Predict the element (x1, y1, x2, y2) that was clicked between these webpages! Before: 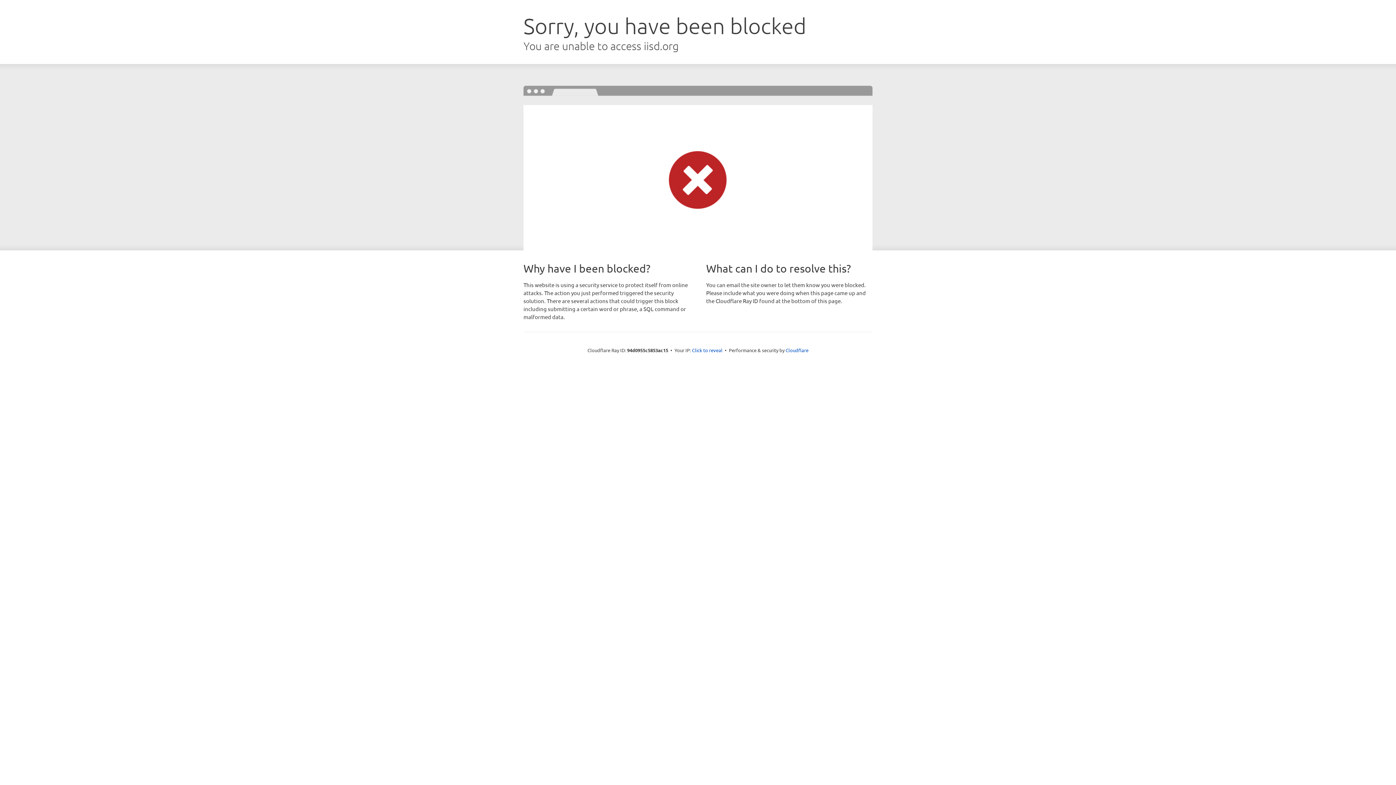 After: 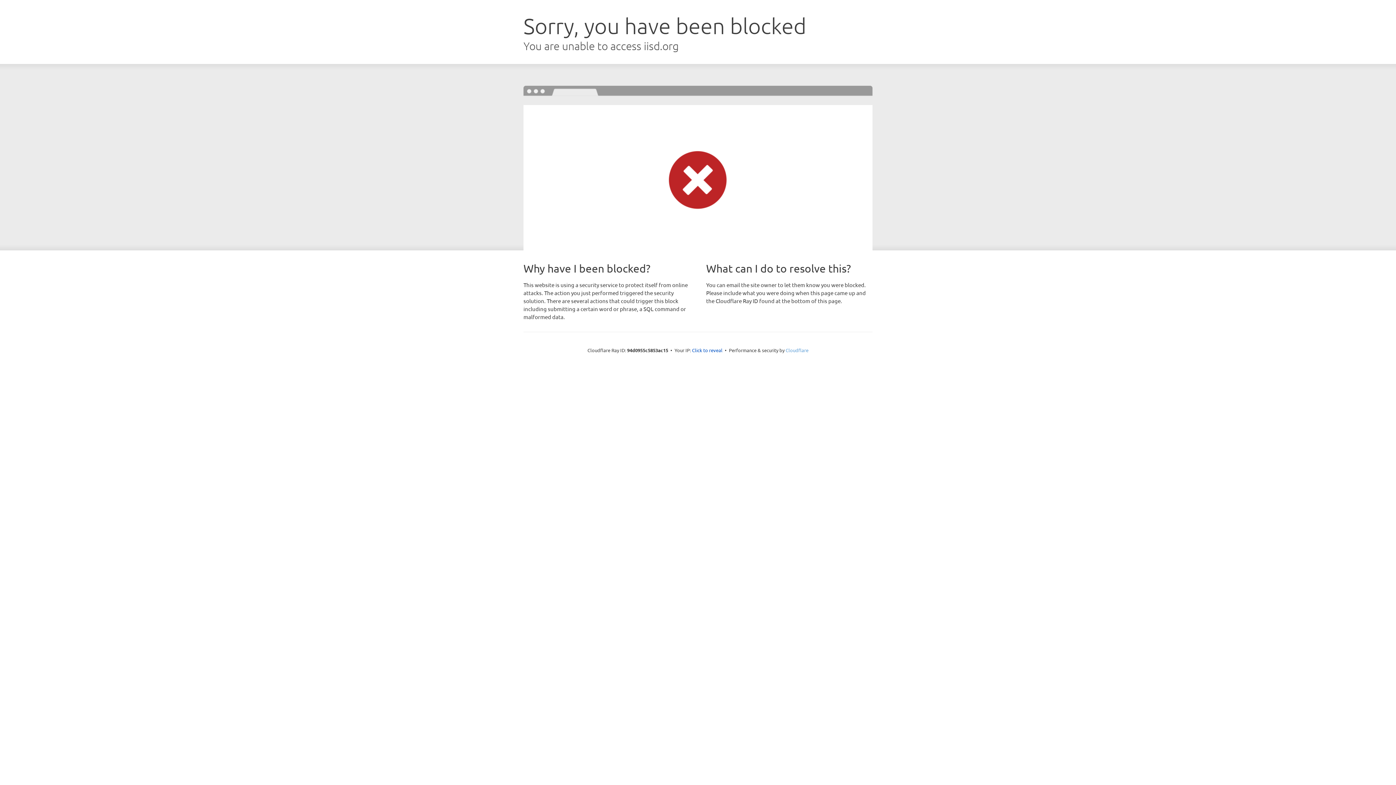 Action: bbox: (785, 347, 808, 353) label: Cloudflare